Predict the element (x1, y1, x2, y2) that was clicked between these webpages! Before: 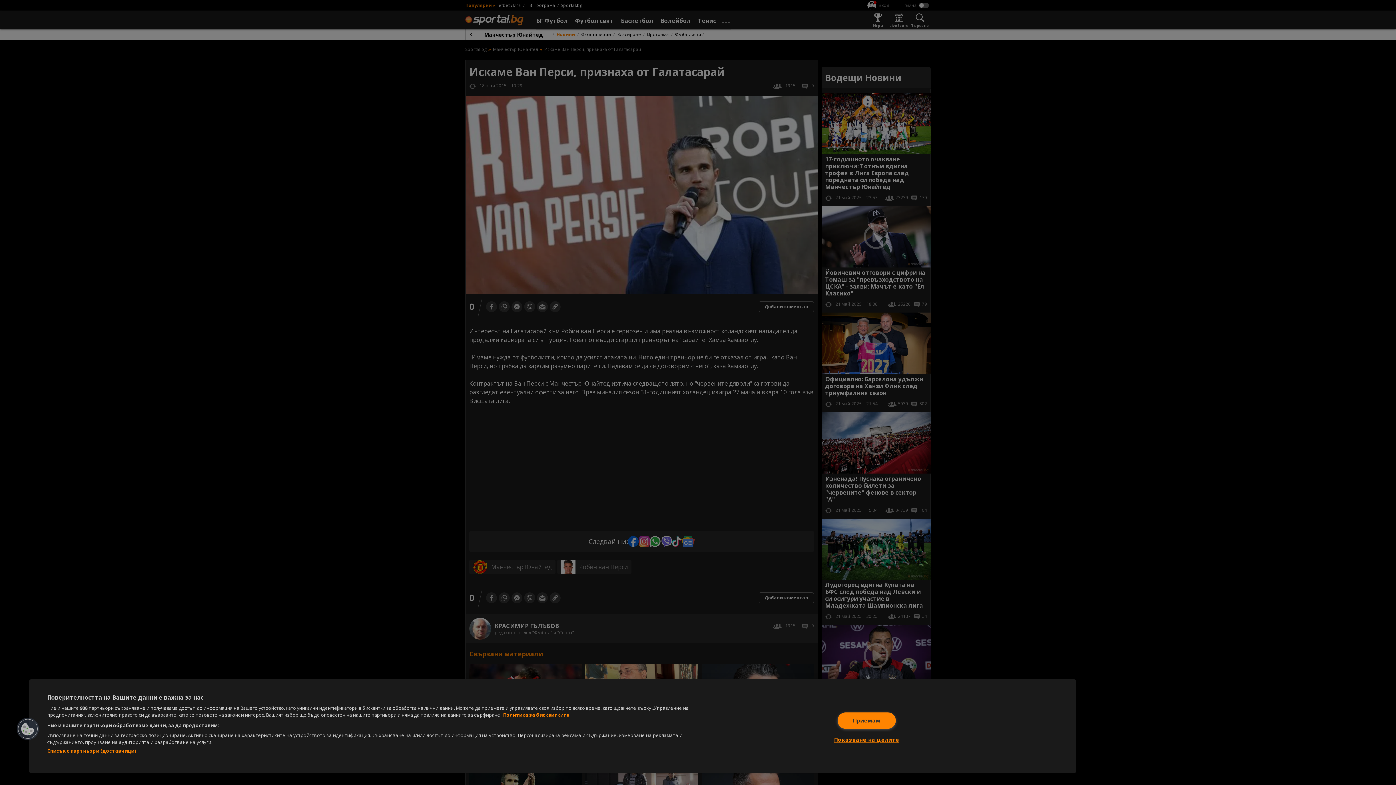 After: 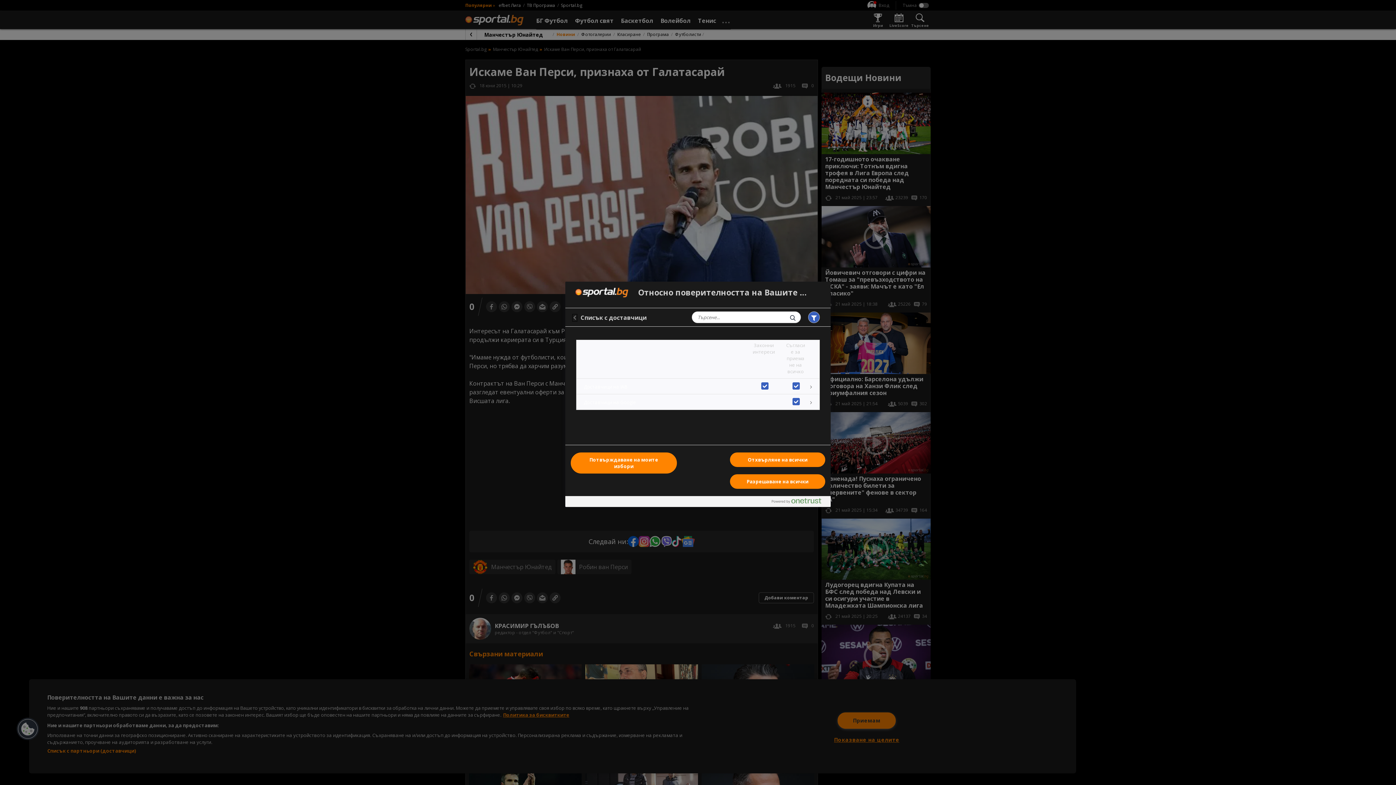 Action: bbox: (47, 748, 136, 754) label: Списък с партньори (доставчици)